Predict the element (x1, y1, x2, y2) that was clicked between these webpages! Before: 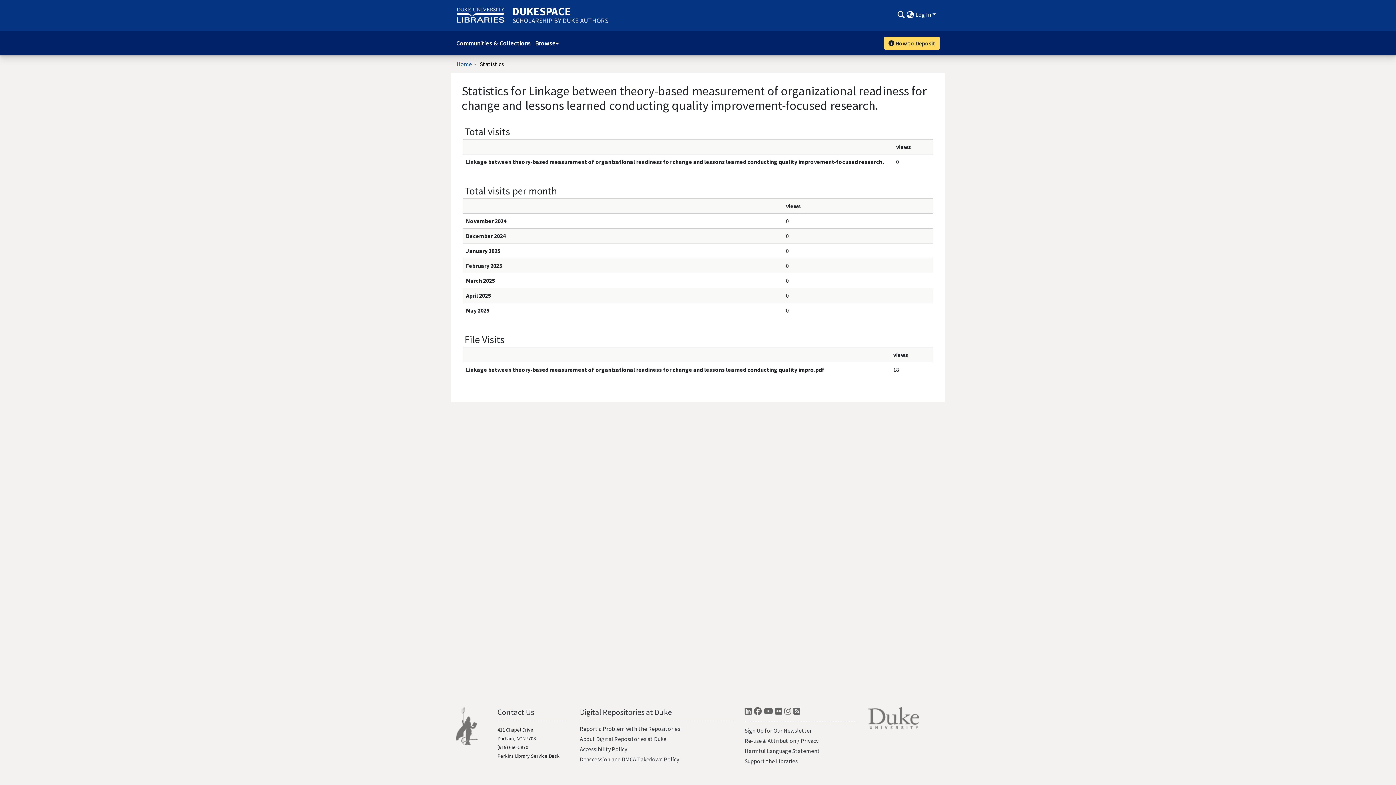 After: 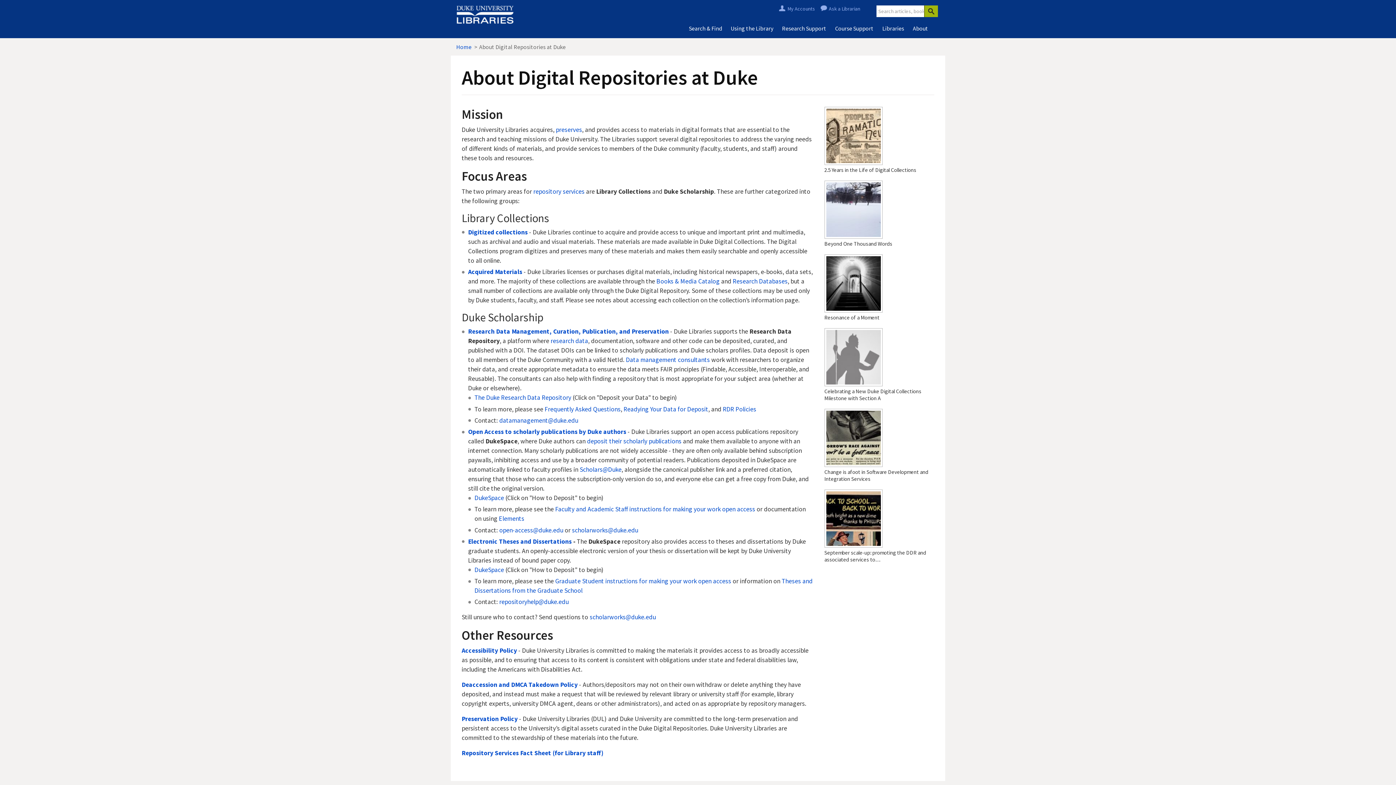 Action: label: About Digital Repositories at Duke bbox: (579, 735, 666, 742)